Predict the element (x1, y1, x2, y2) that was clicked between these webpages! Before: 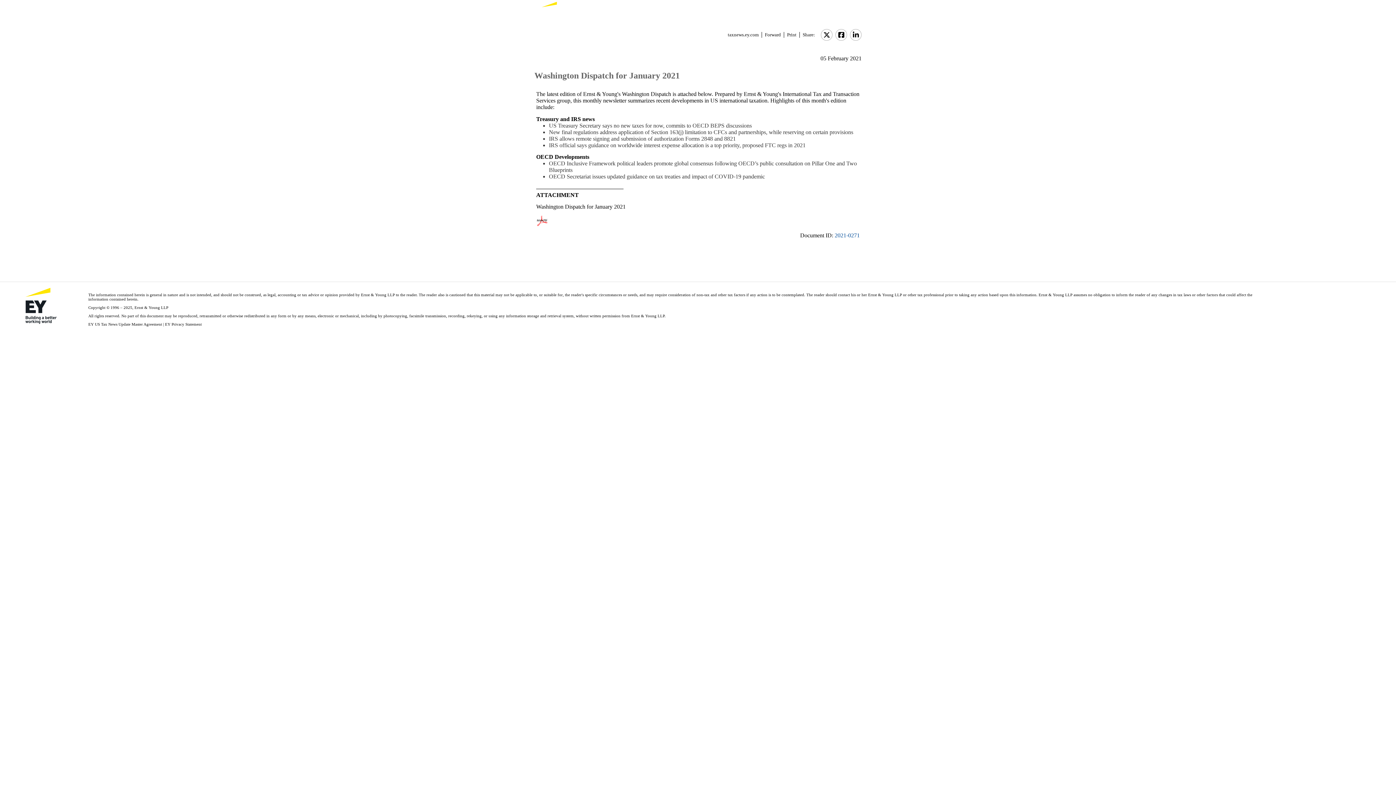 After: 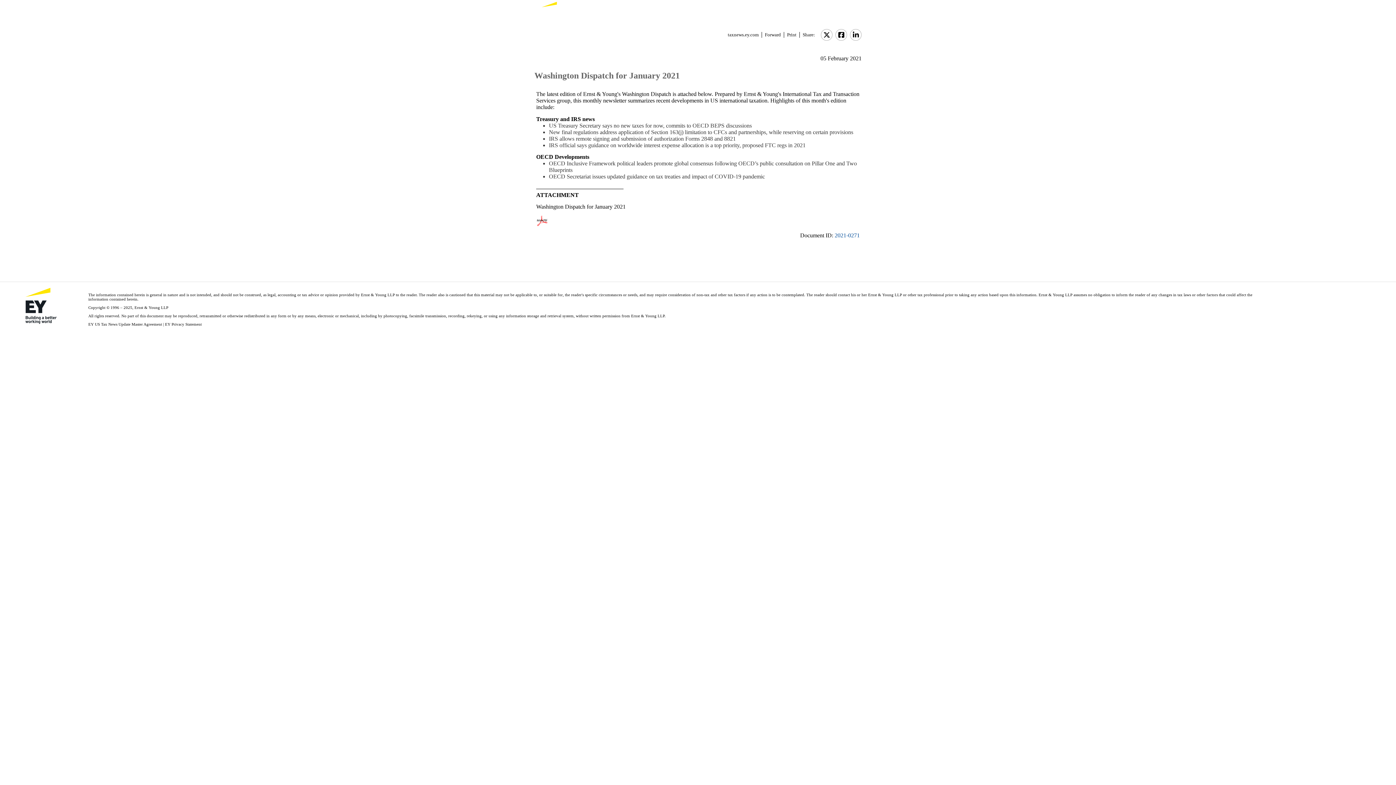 Action: bbox: (821, 29, 832, 40)